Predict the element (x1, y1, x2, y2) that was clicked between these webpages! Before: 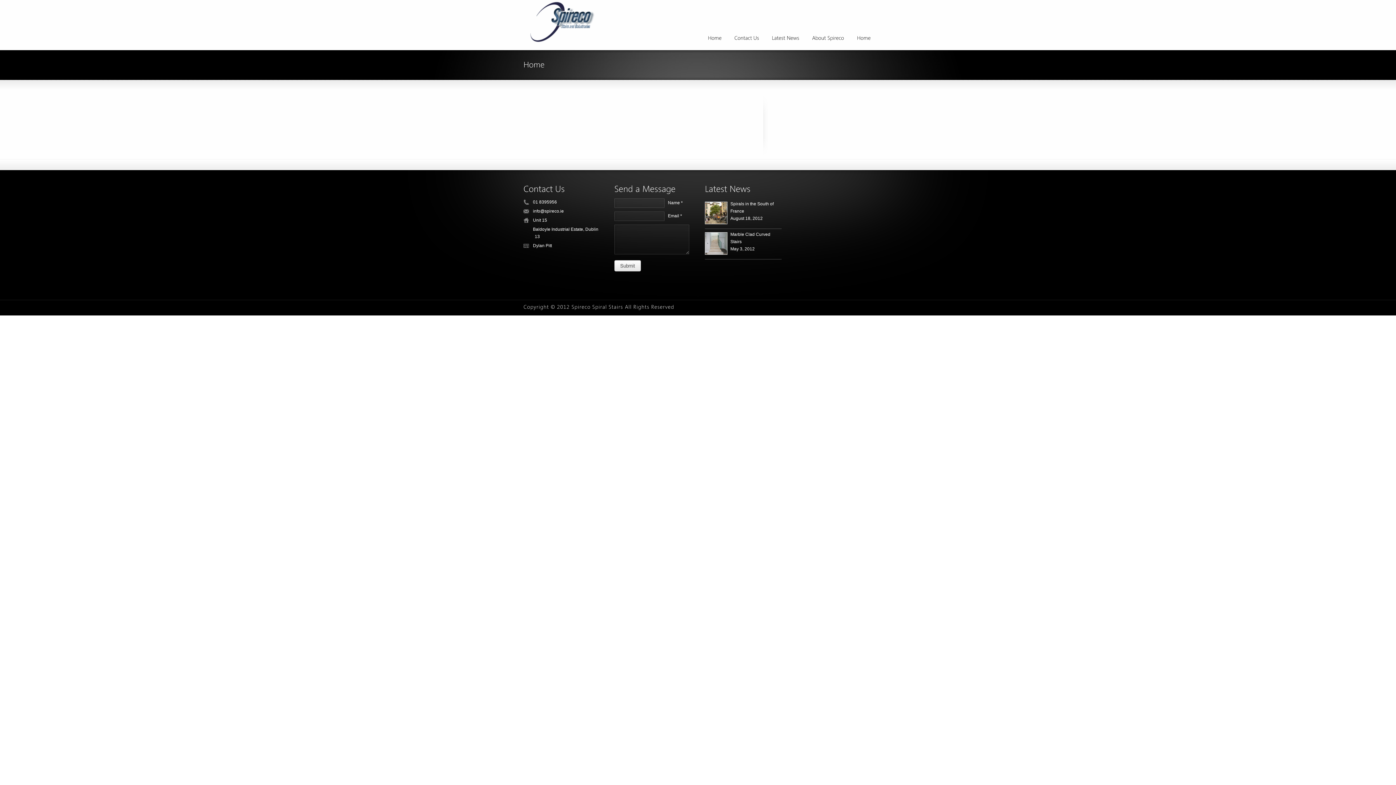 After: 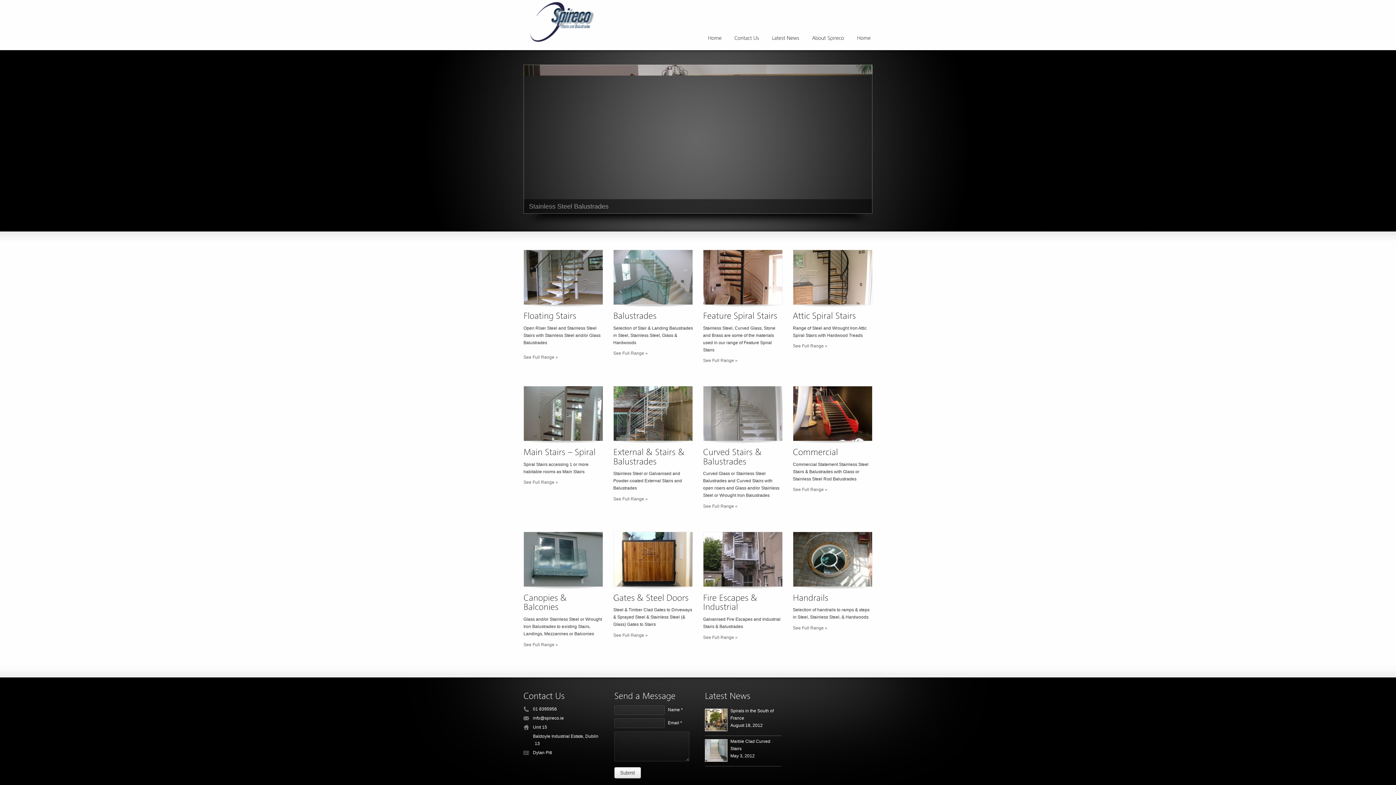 Action: bbox: (702, 32, 727, 44) label: Home